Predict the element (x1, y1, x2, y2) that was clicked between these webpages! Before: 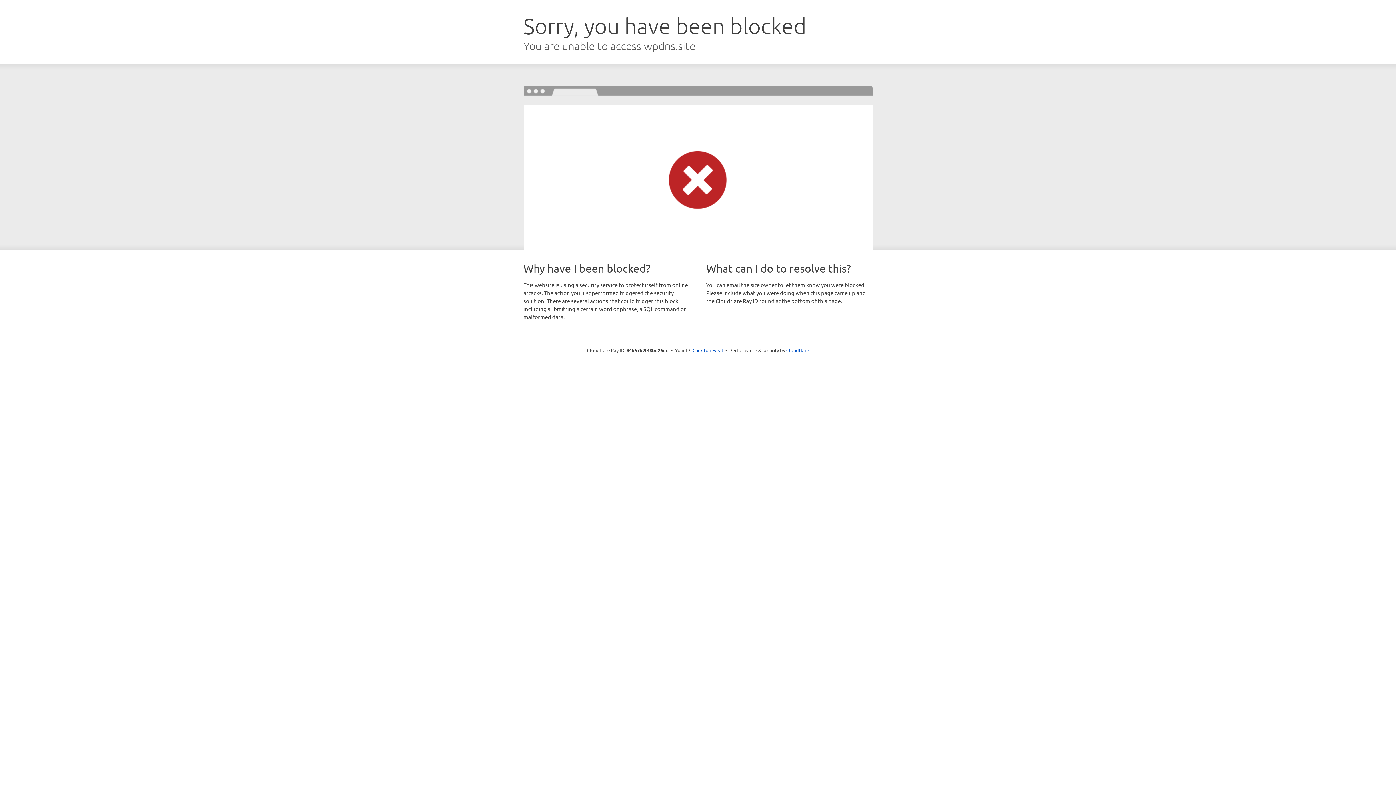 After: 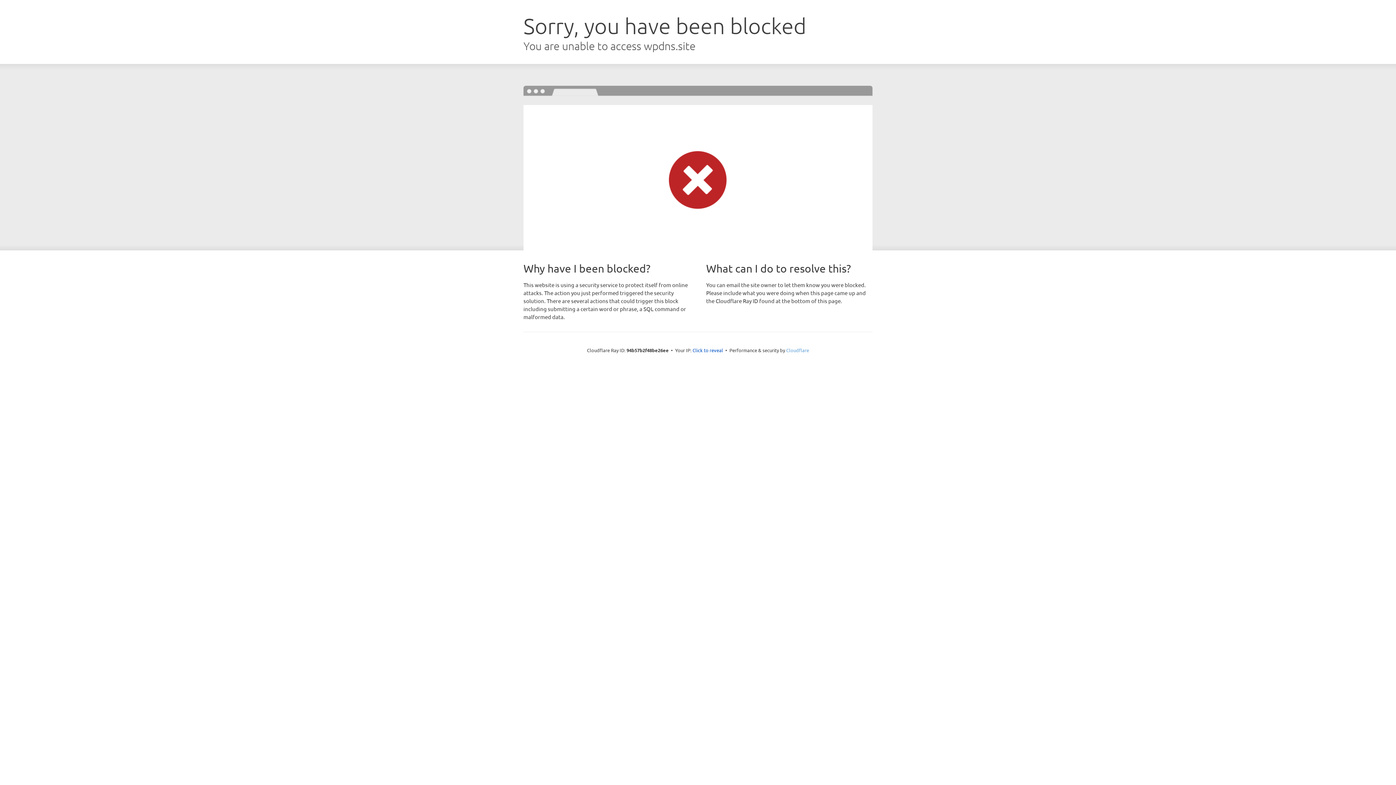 Action: label: Cloudflare bbox: (786, 347, 809, 353)